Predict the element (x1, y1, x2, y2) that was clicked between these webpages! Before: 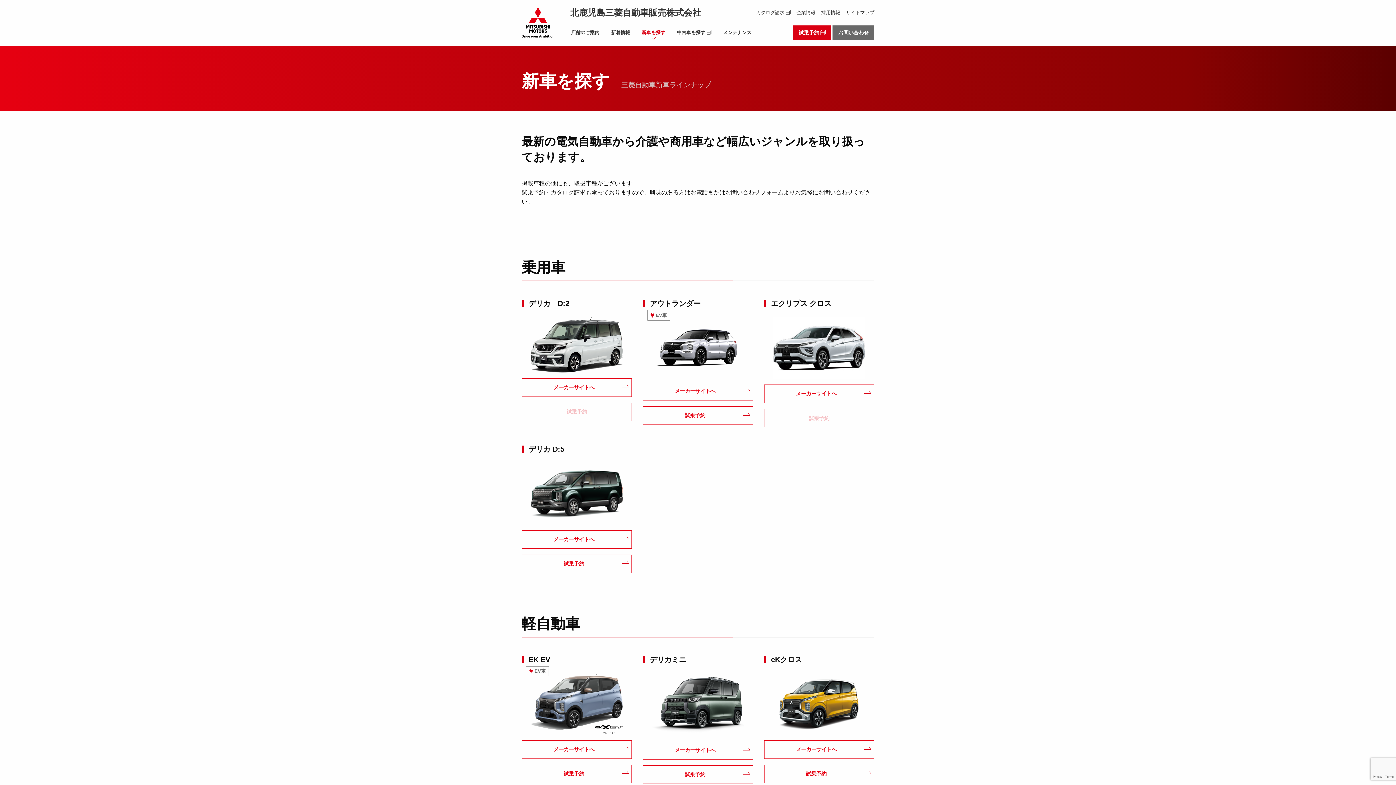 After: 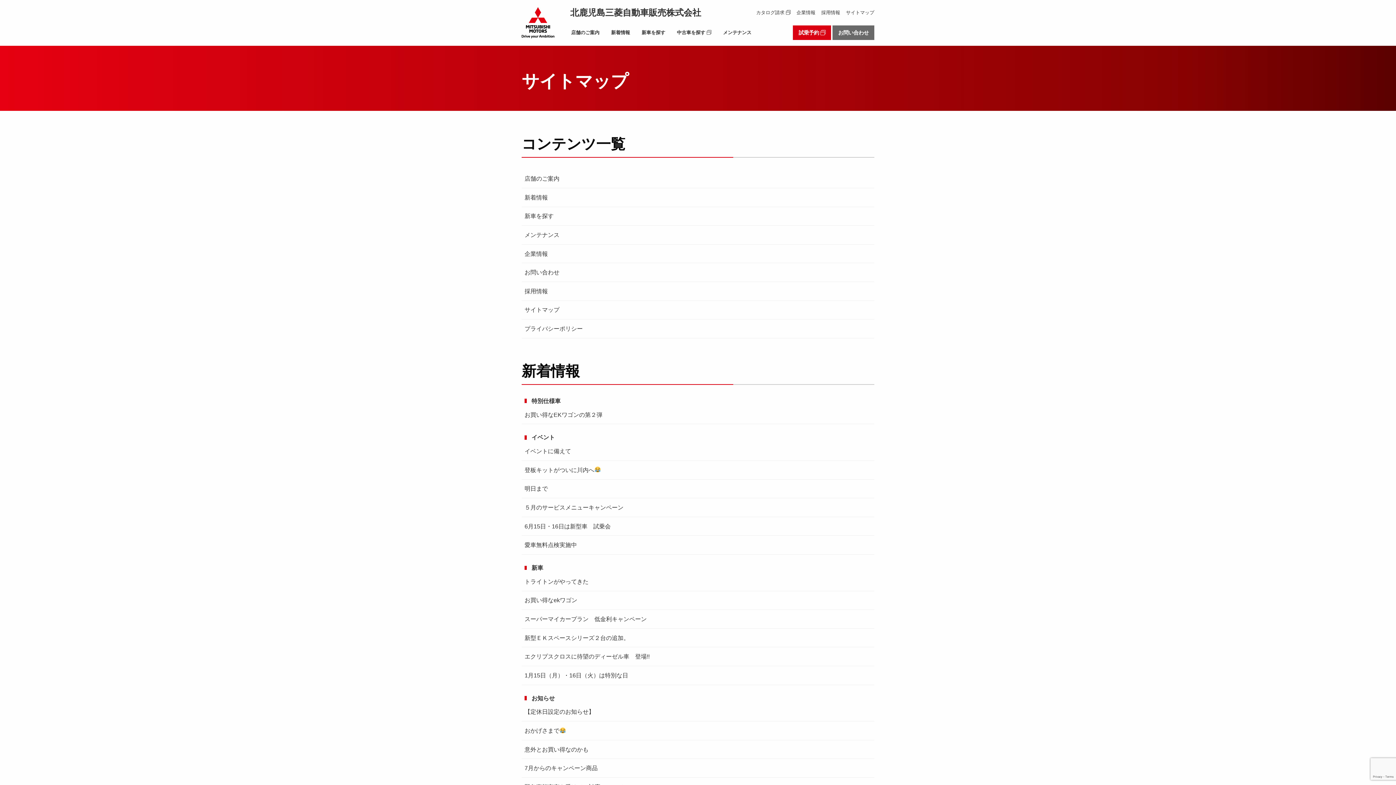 Action: label: サイトマップ bbox: (843, 10, 874, 14)